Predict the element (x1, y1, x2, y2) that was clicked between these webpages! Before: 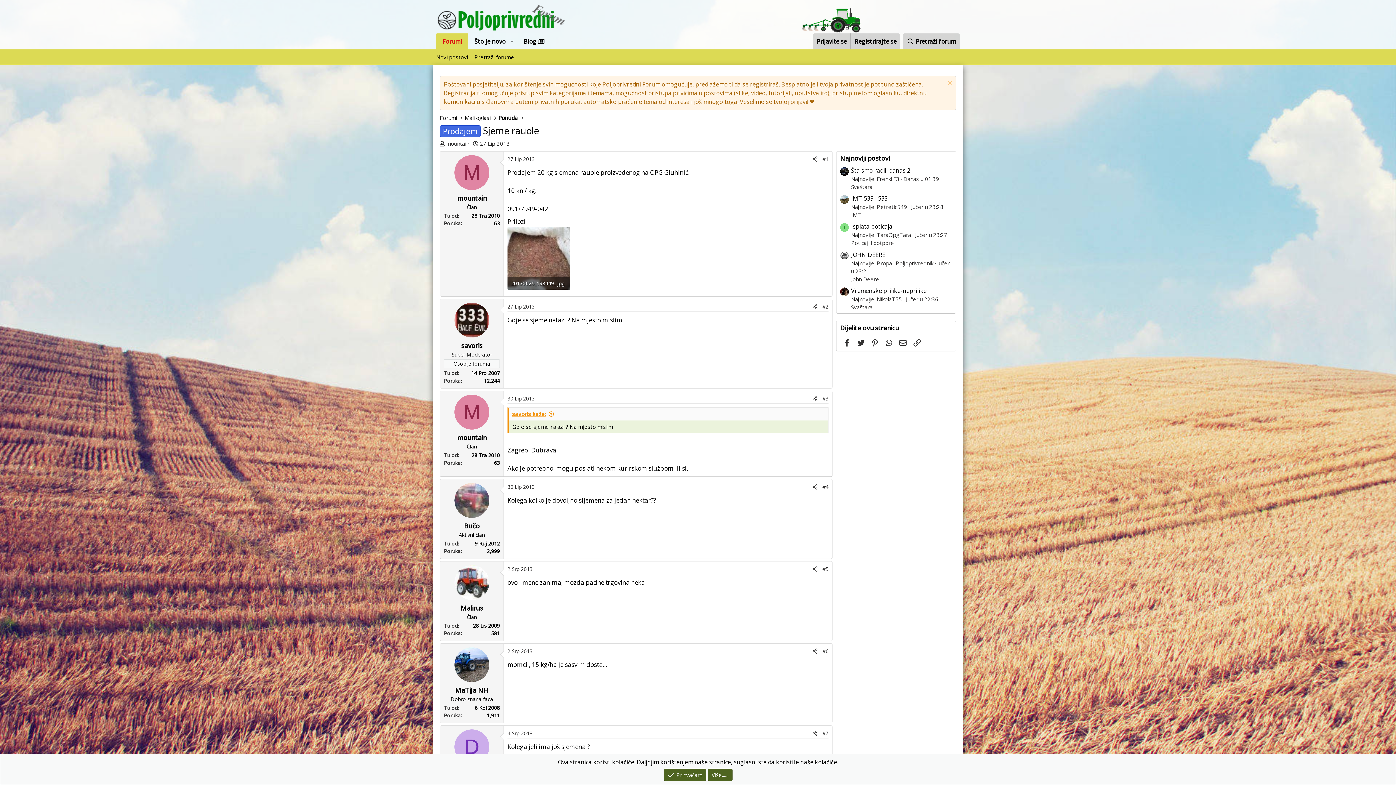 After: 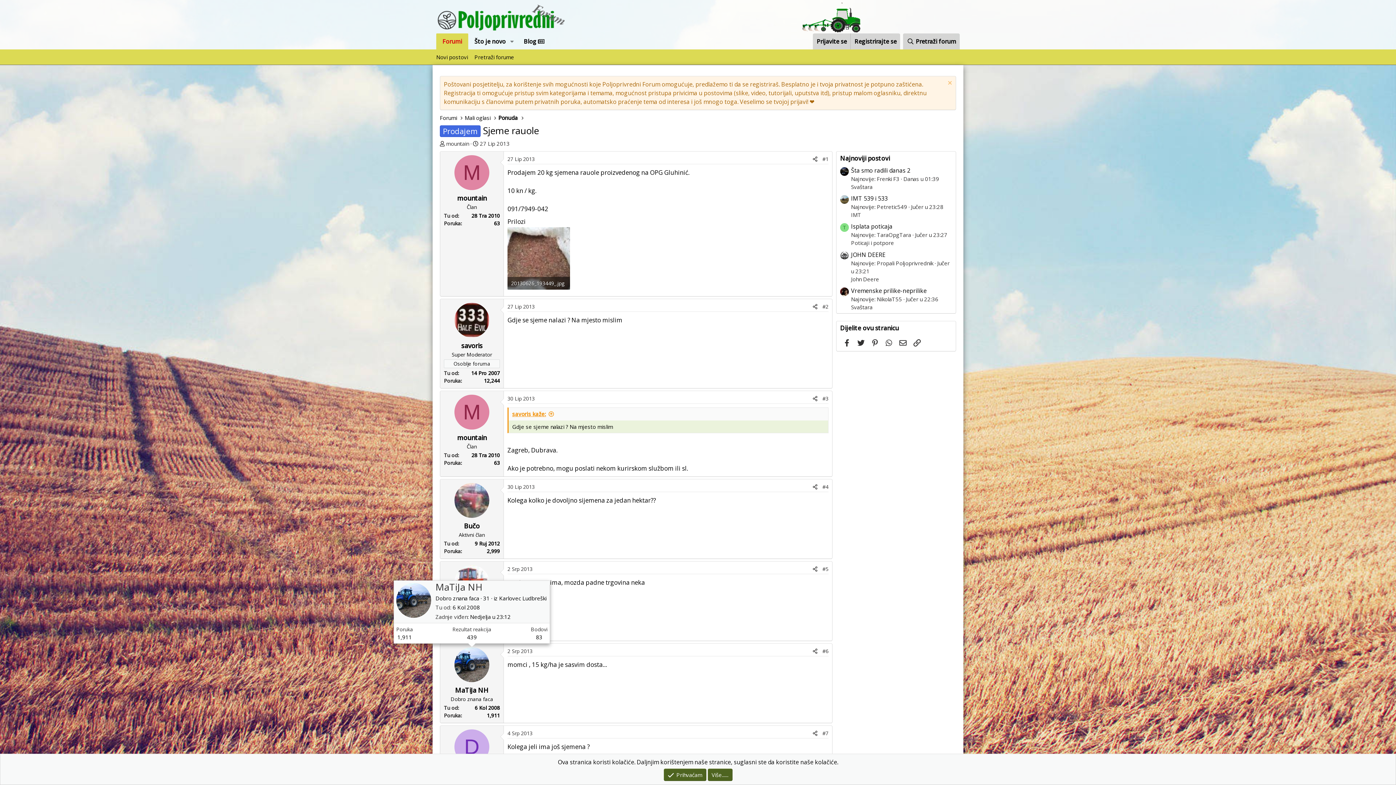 Action: bbox: (454, 647, 489, 682)